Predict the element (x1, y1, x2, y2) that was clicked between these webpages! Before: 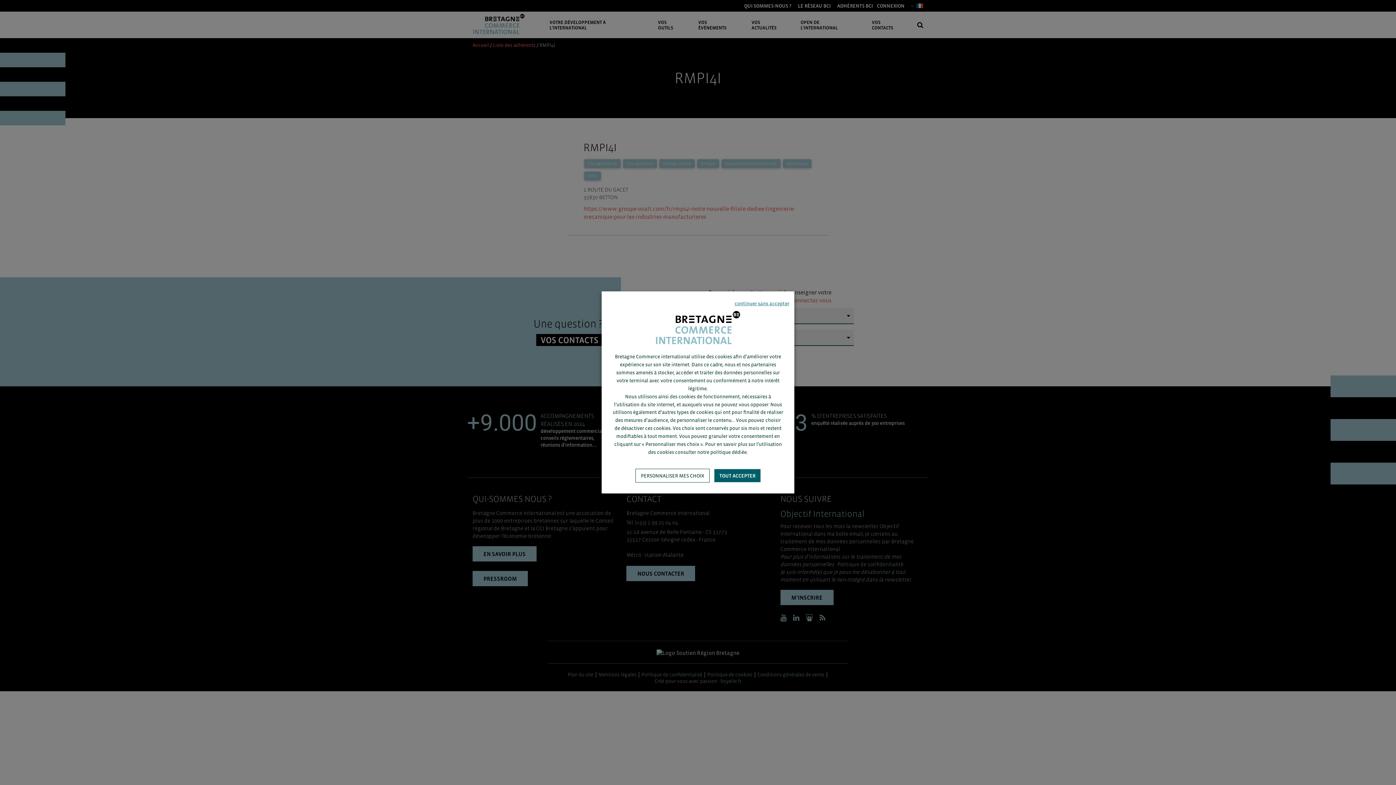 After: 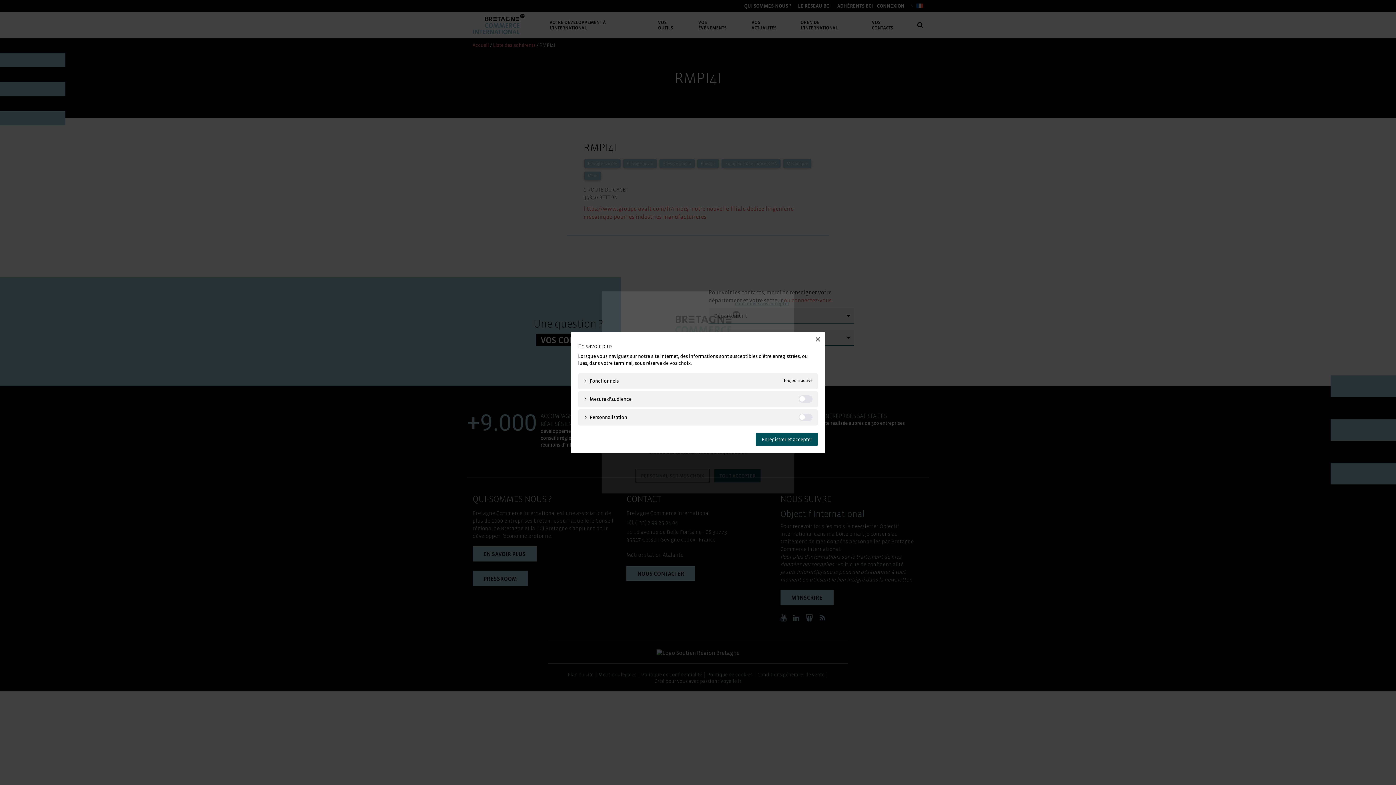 Action: bbox: (635, 469, 709, 482) label: PERSONNALISER MES CHOIX